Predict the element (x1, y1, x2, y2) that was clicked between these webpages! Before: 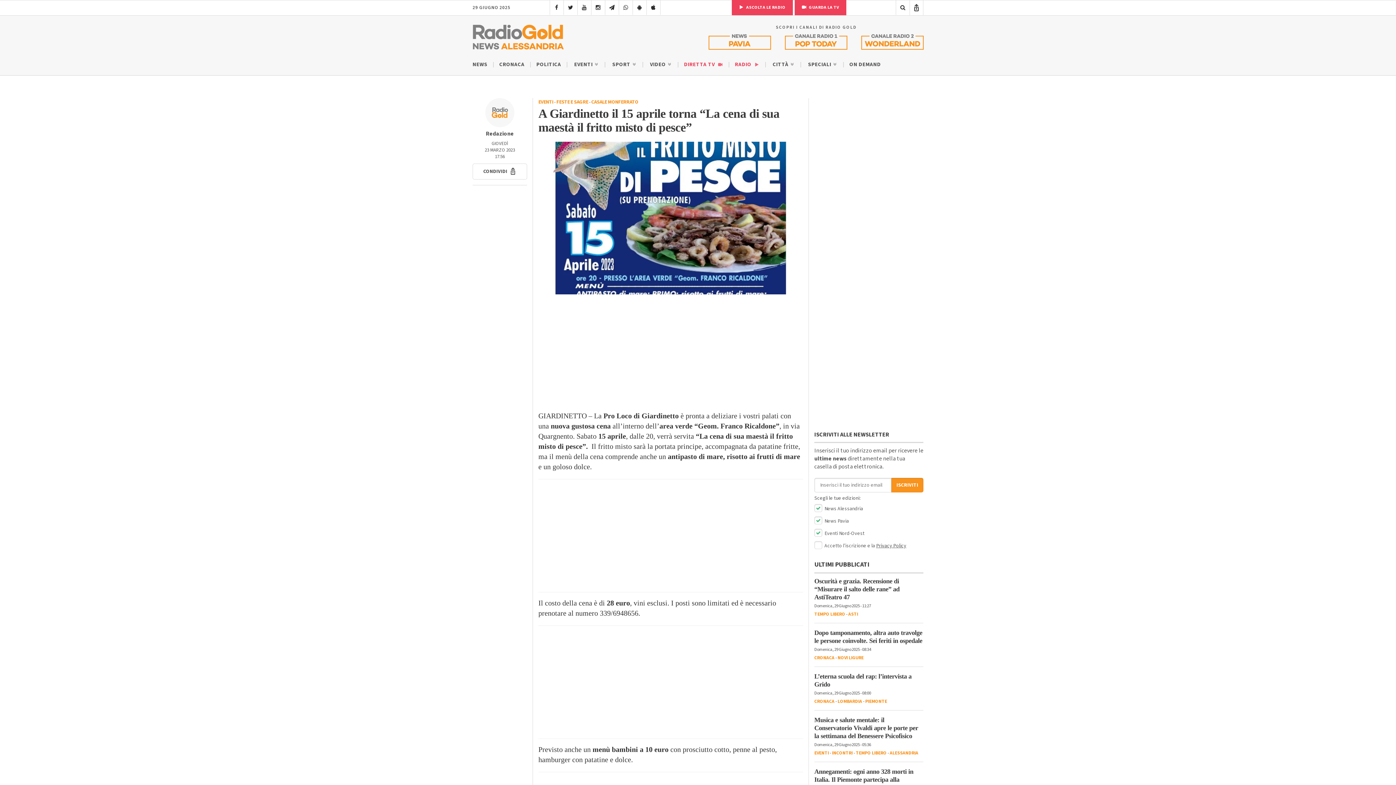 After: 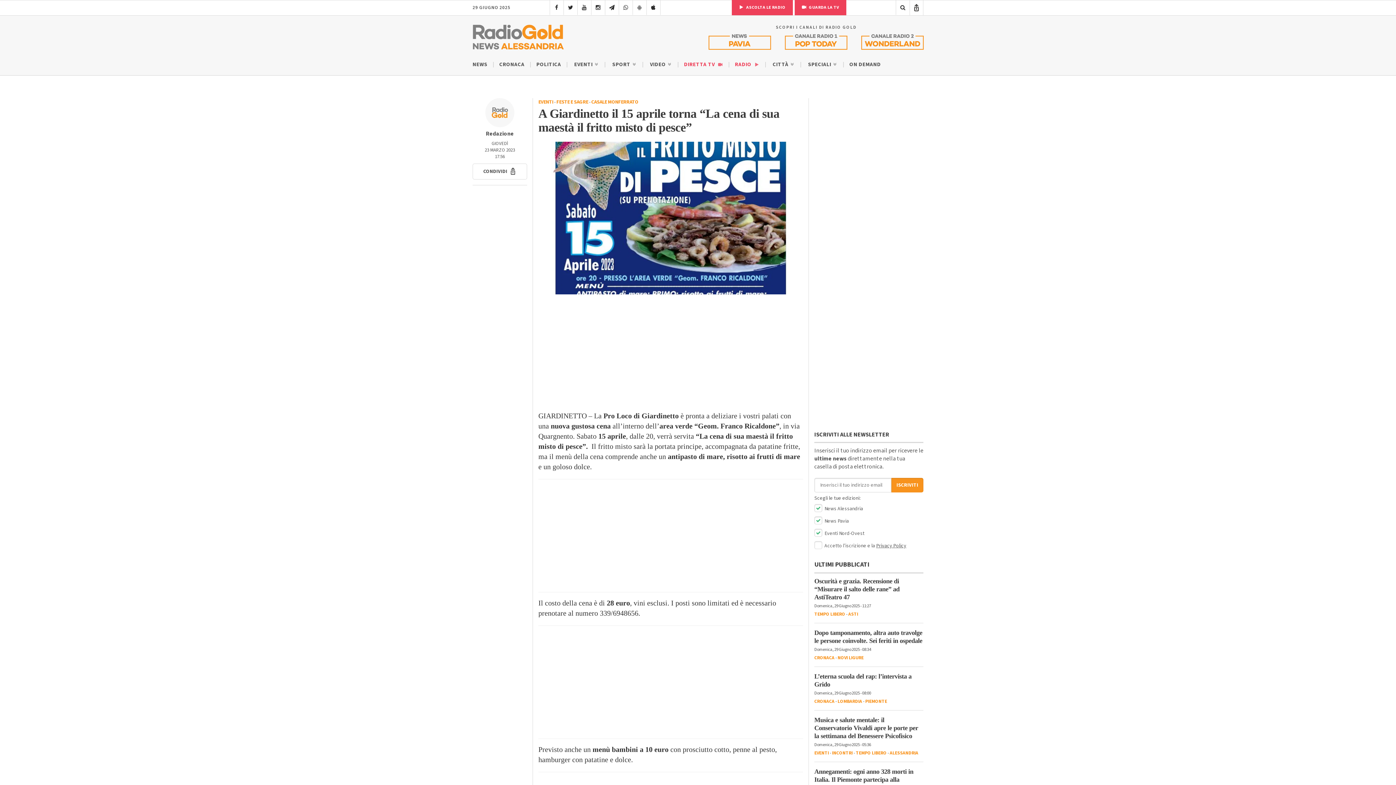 Action: bbox: (632, 0, 646, 14)